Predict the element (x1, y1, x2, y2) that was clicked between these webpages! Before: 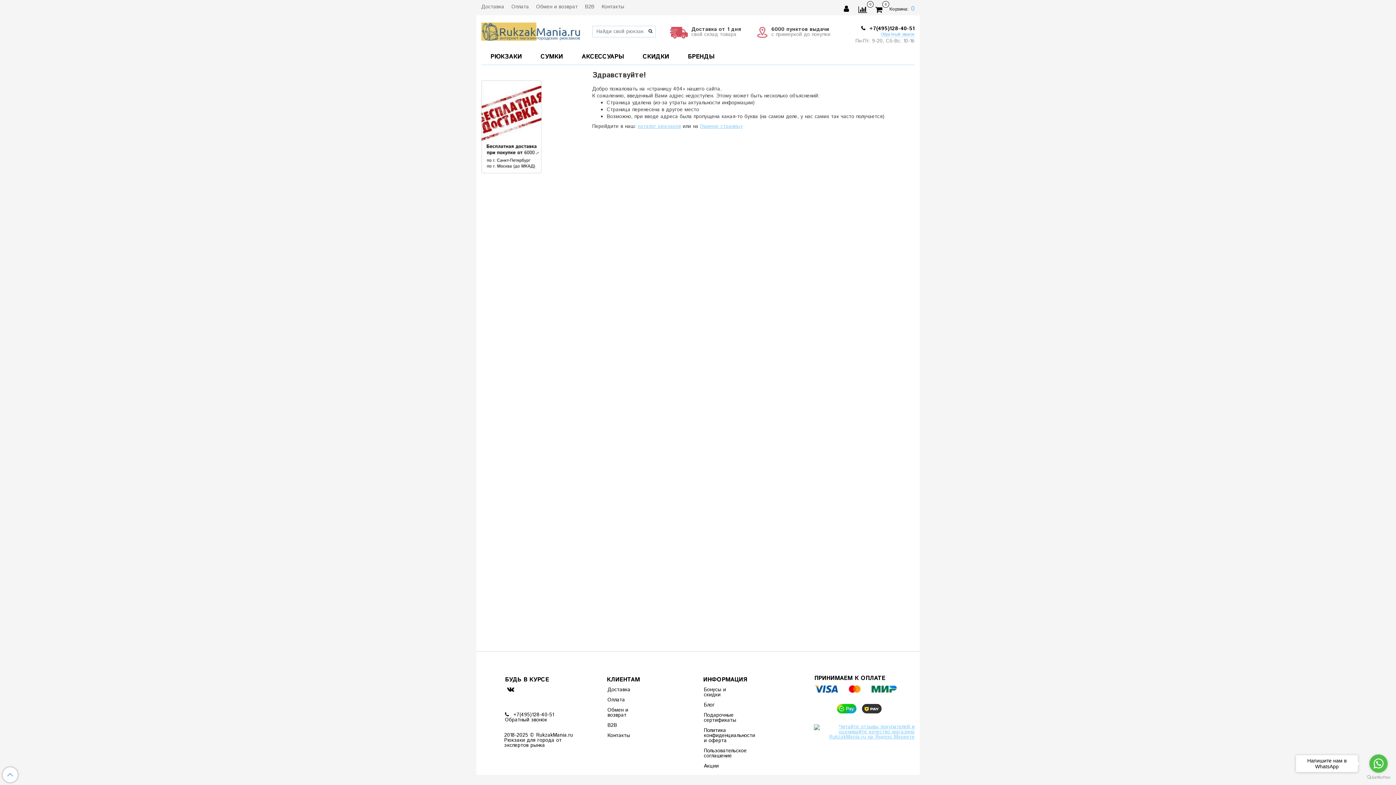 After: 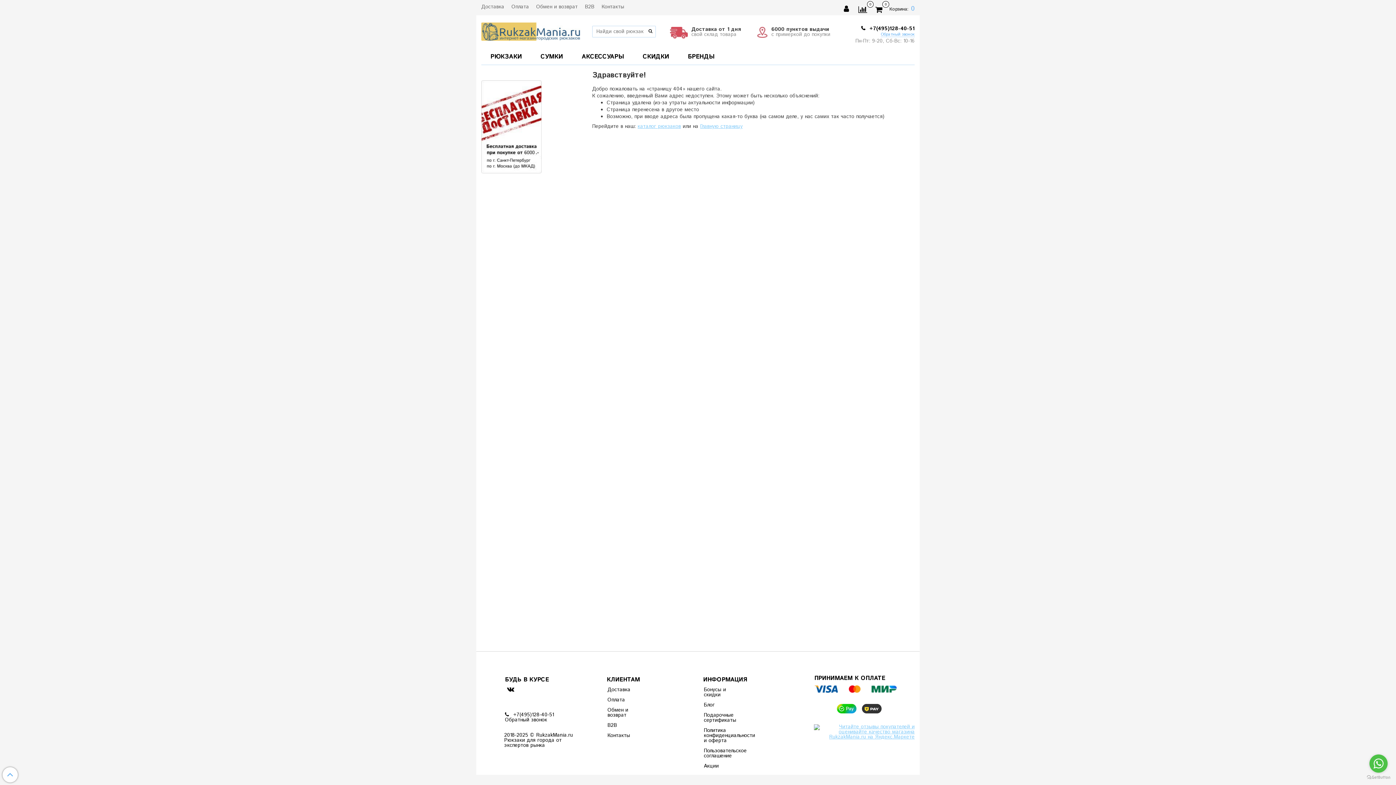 Action: bbox: (1296, 755, 1359, 772) label: Напишите нам в WhatsApp